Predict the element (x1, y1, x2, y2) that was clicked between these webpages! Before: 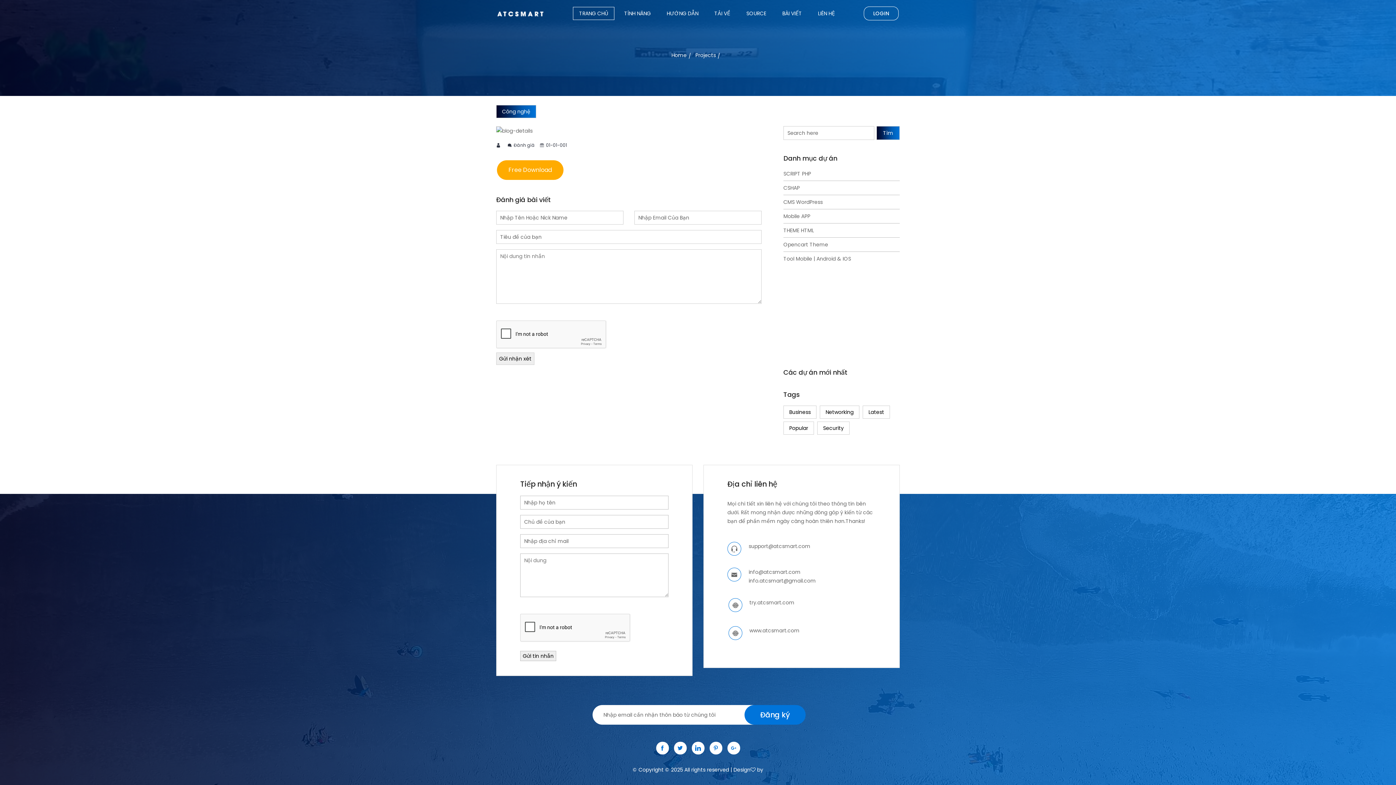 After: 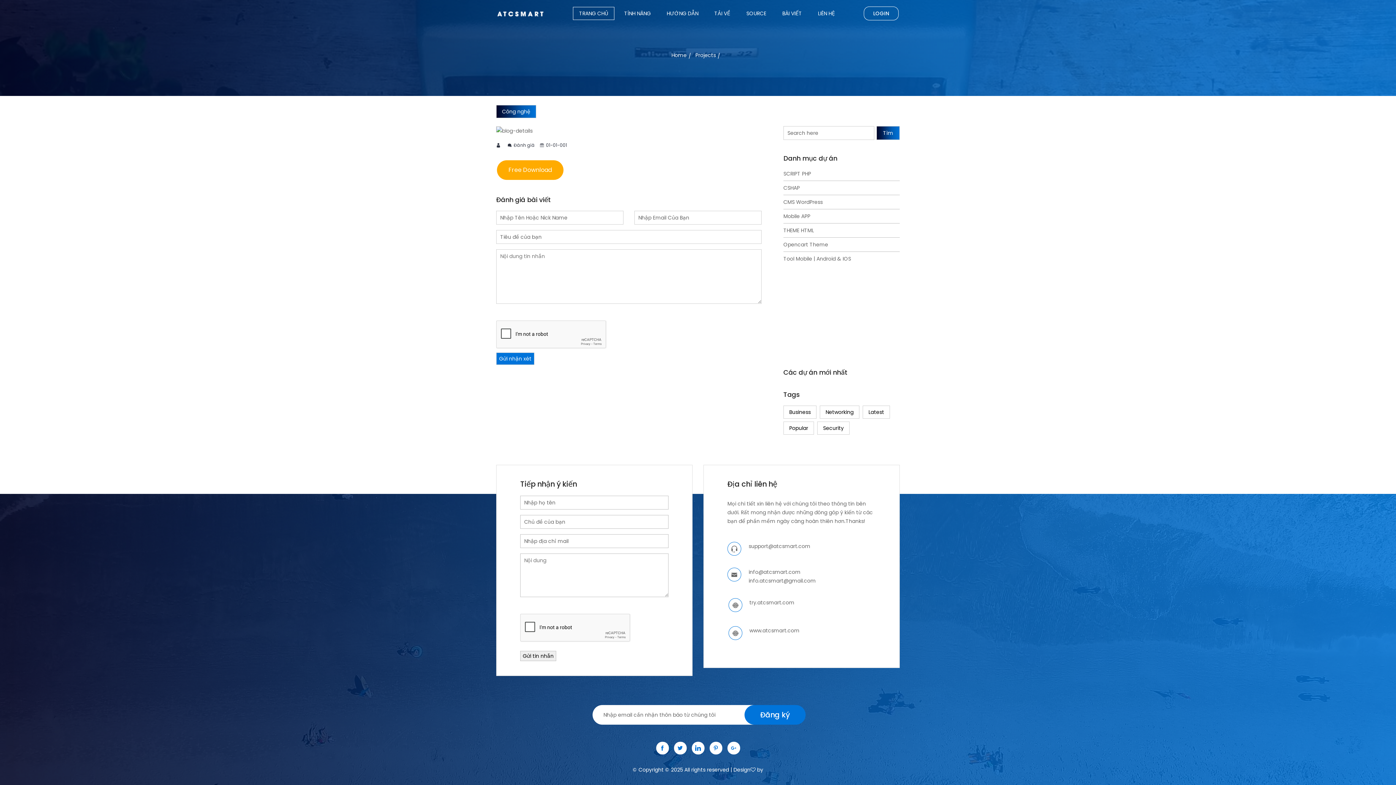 Action: label: Gửi nhận xét bbox: (496, 352, 534, 365)